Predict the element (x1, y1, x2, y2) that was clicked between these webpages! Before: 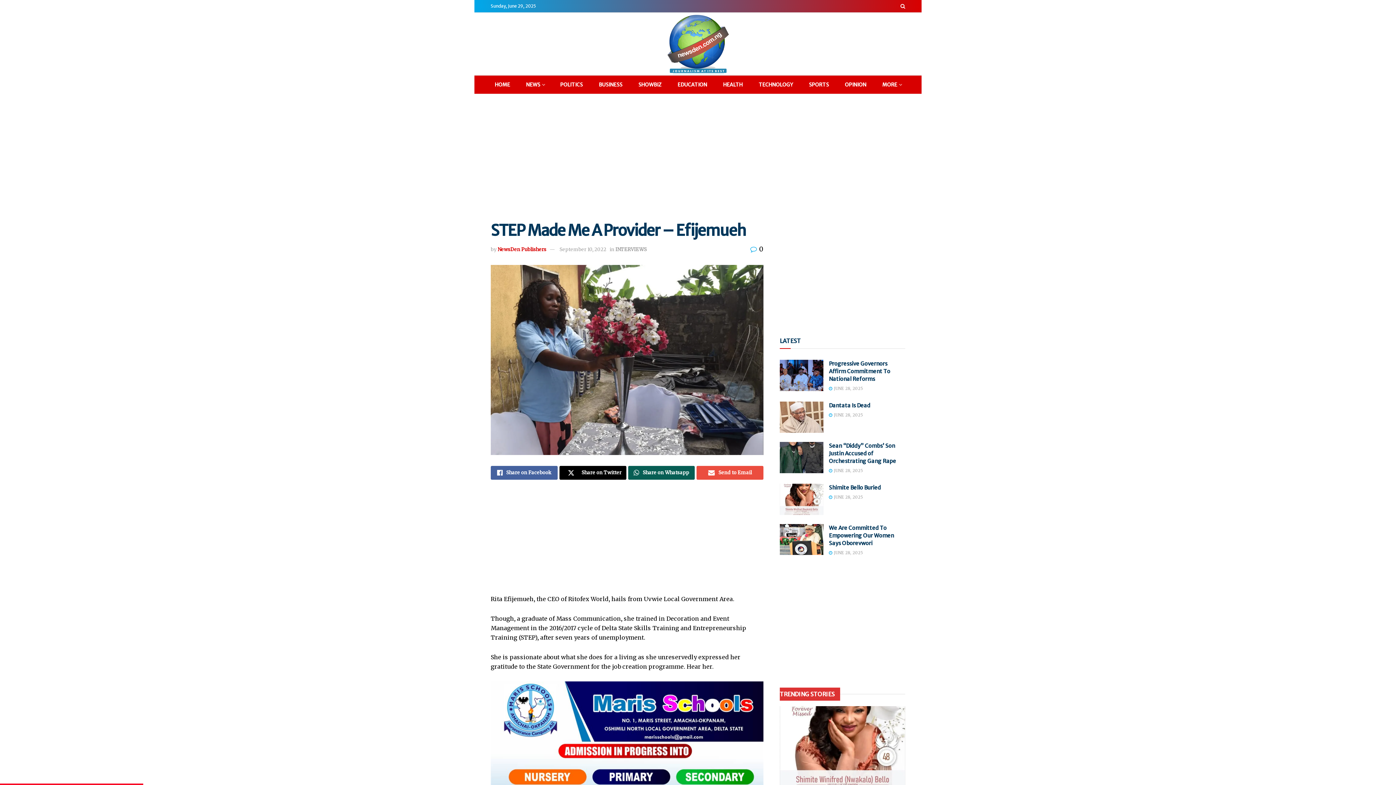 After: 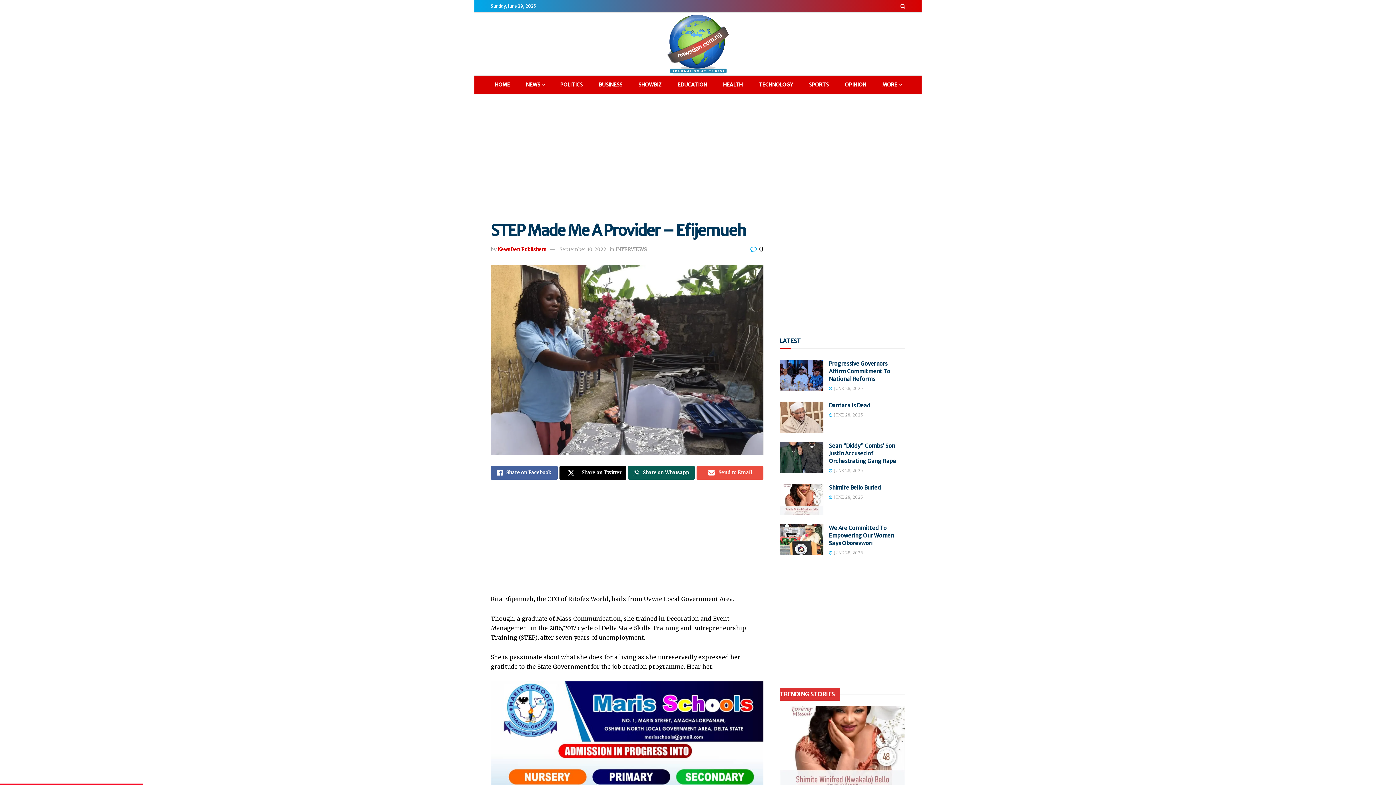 Action: bbox: (490, 681, 763, 862)